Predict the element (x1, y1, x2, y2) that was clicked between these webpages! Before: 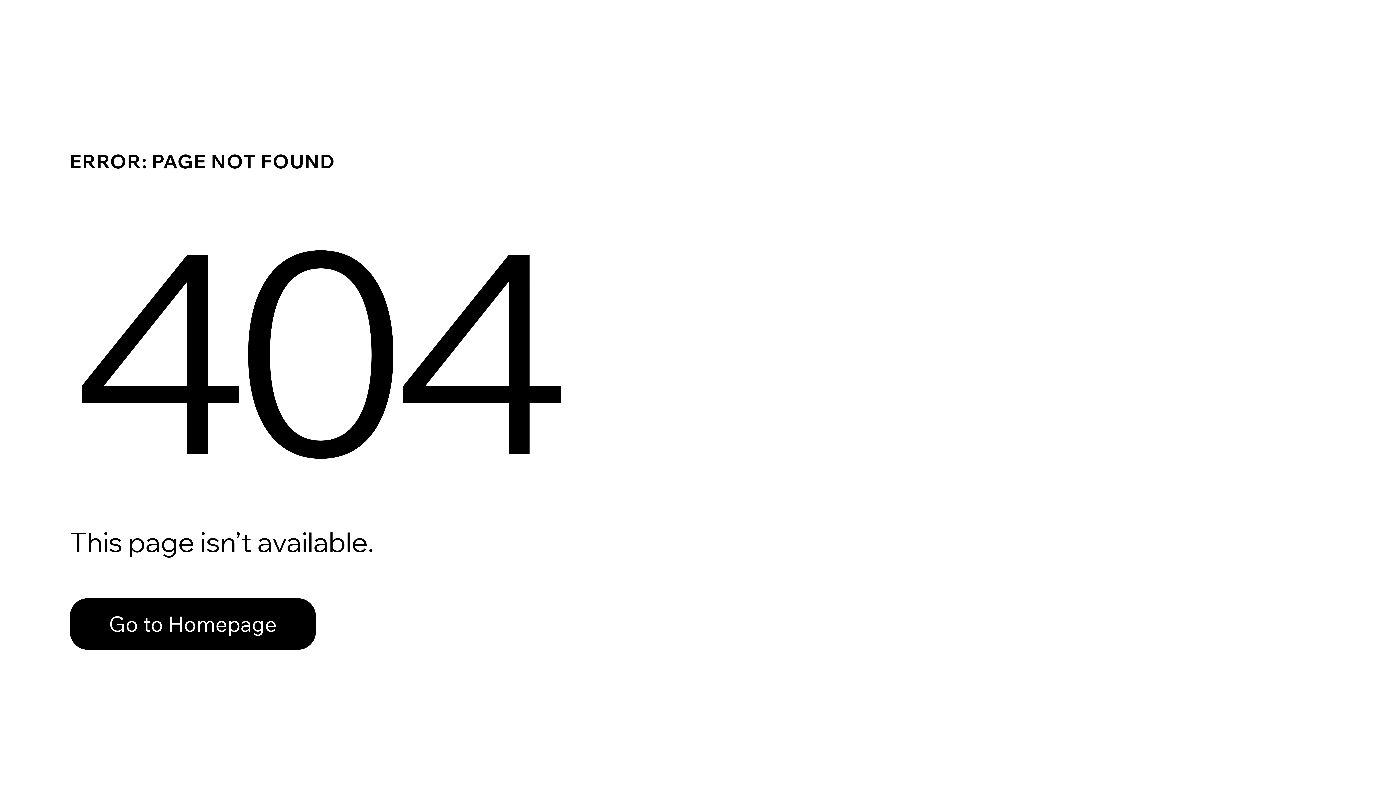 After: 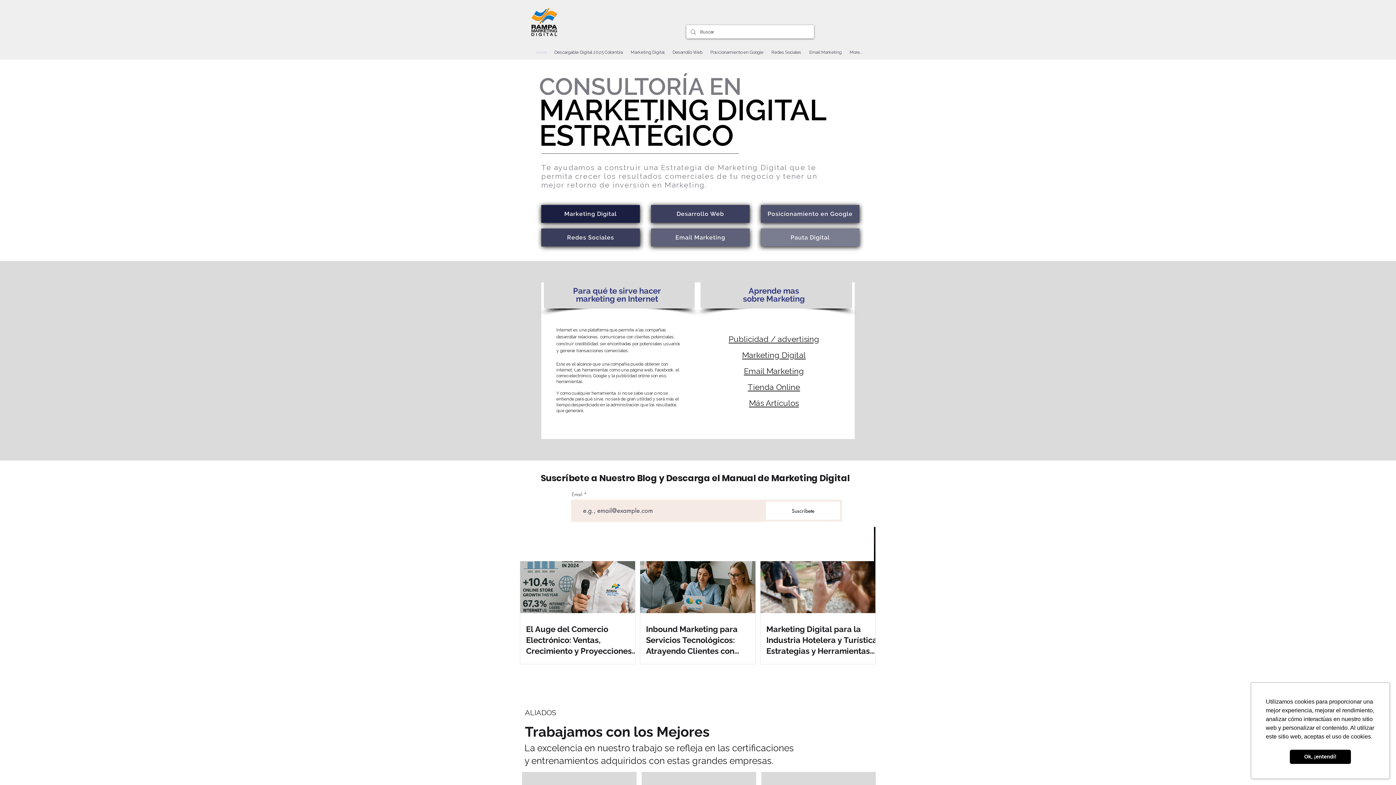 Action: bbox: (69, 582, 768, 659) label: Go to Homepage